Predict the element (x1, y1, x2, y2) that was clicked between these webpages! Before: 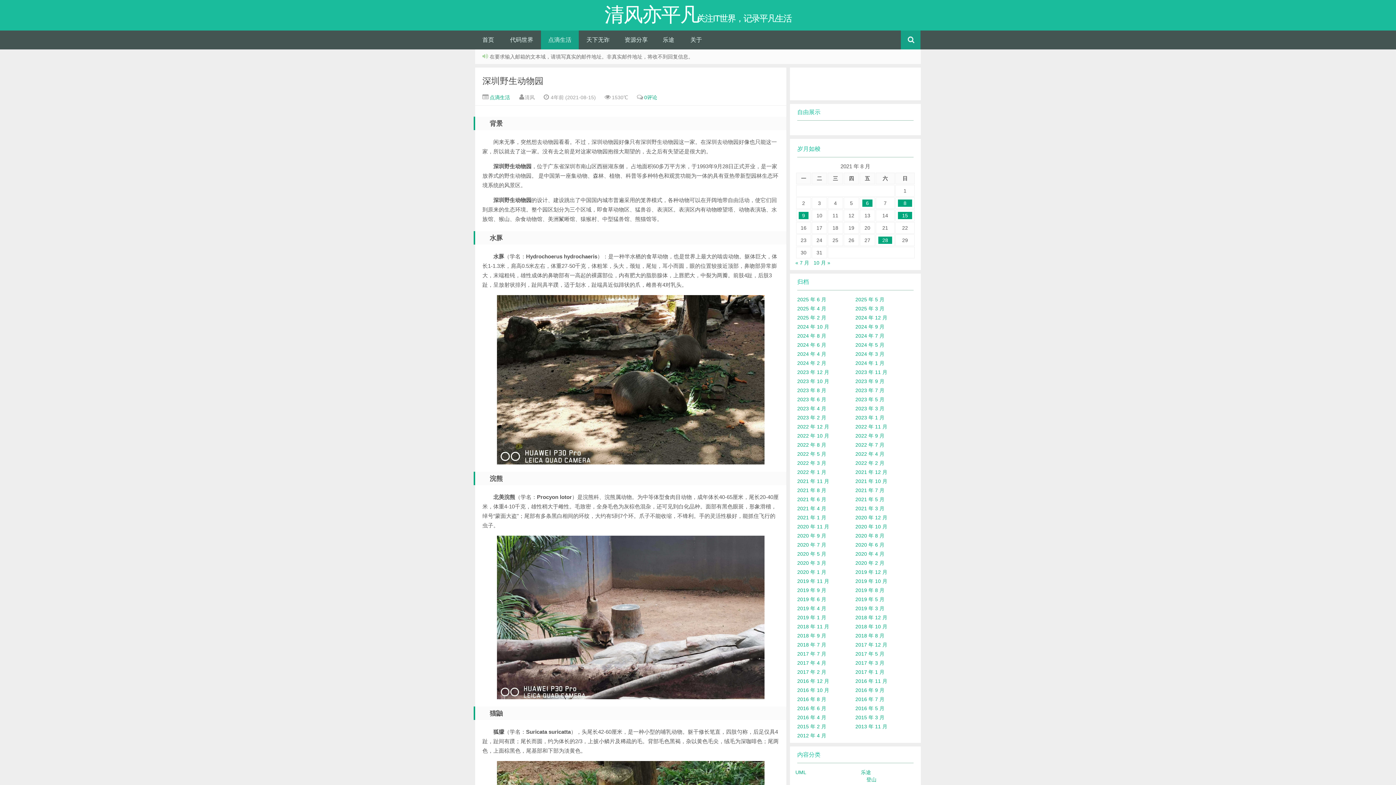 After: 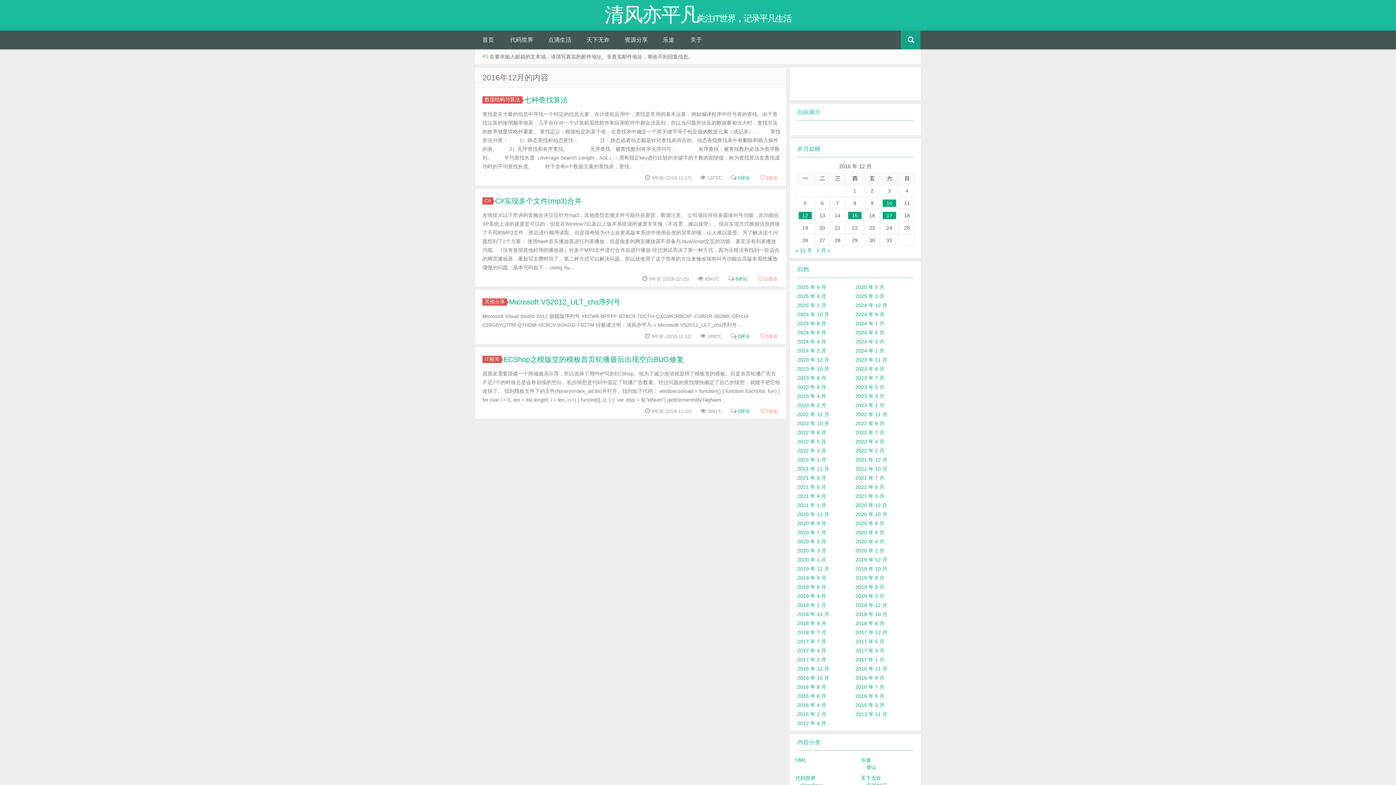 Action: bbox: (797, 678, 829, 684) label: 2016 年 12 月